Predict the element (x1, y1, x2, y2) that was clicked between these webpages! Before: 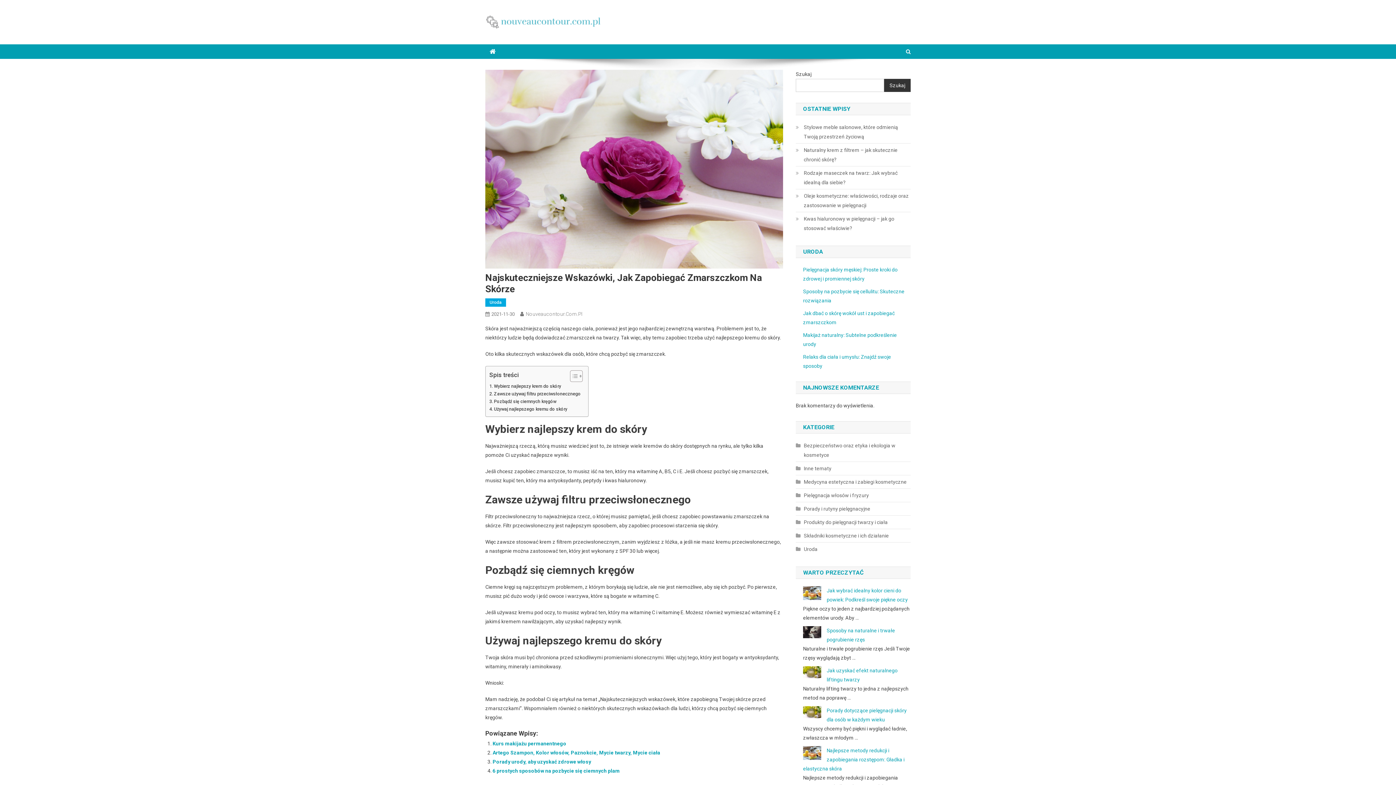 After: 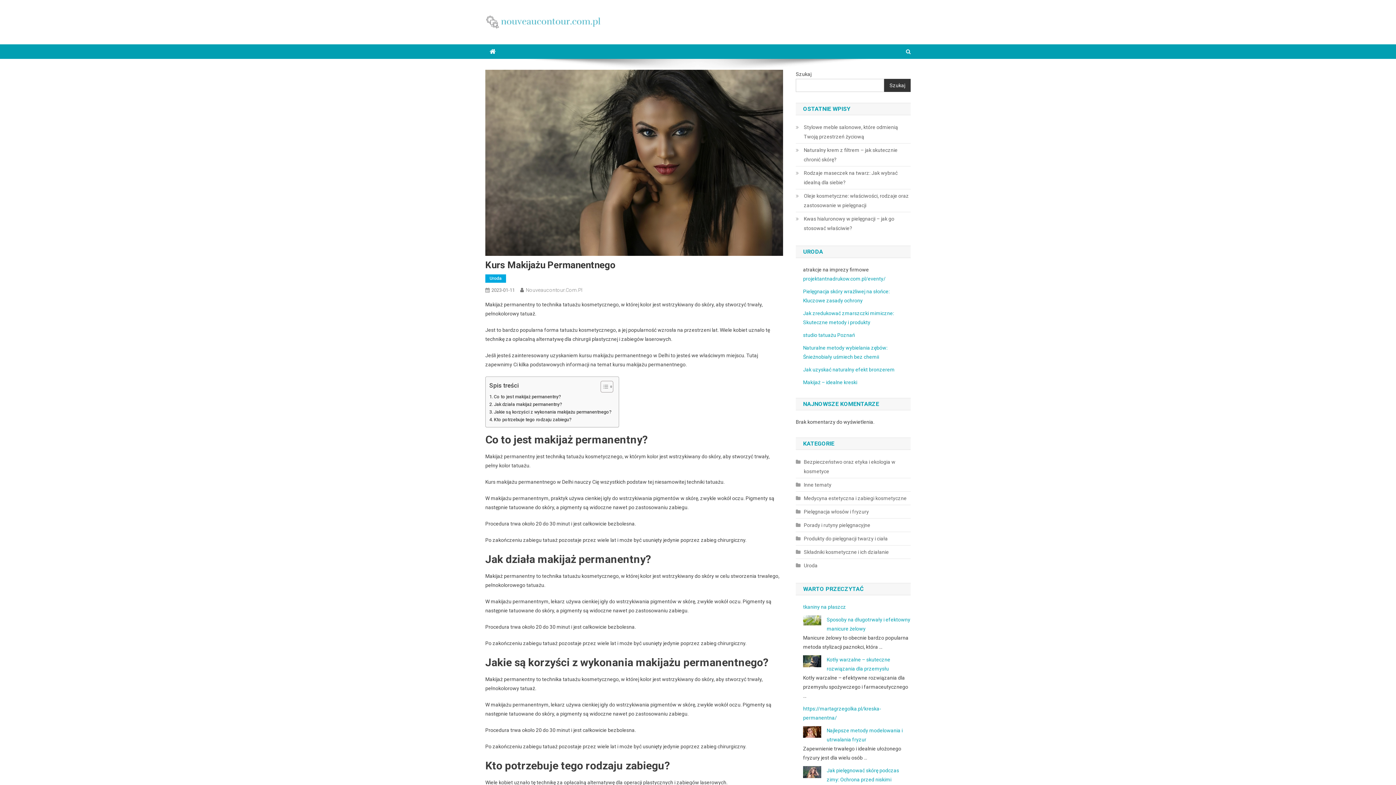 Action: label: Kurs makijażu permanentnego bbox: (492, 741, 566, 746)